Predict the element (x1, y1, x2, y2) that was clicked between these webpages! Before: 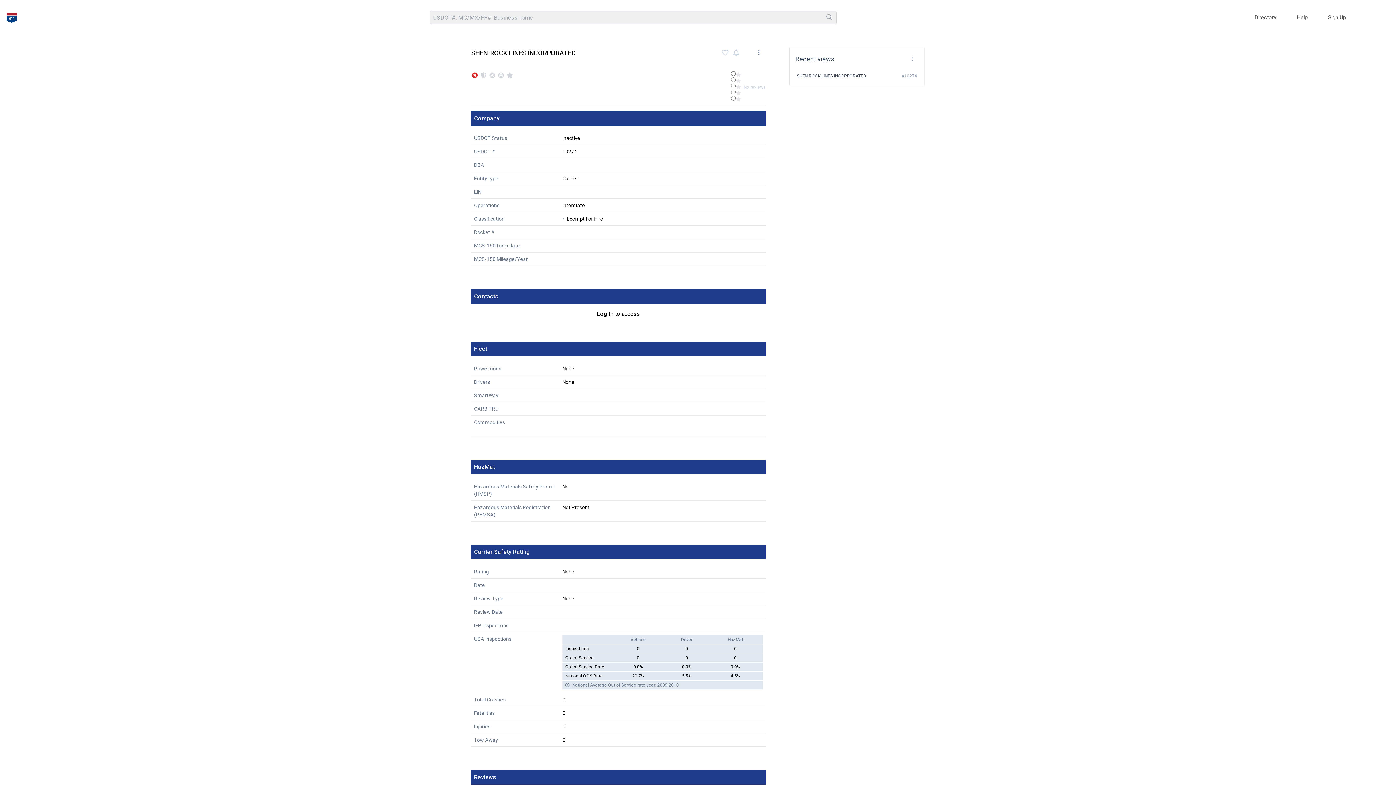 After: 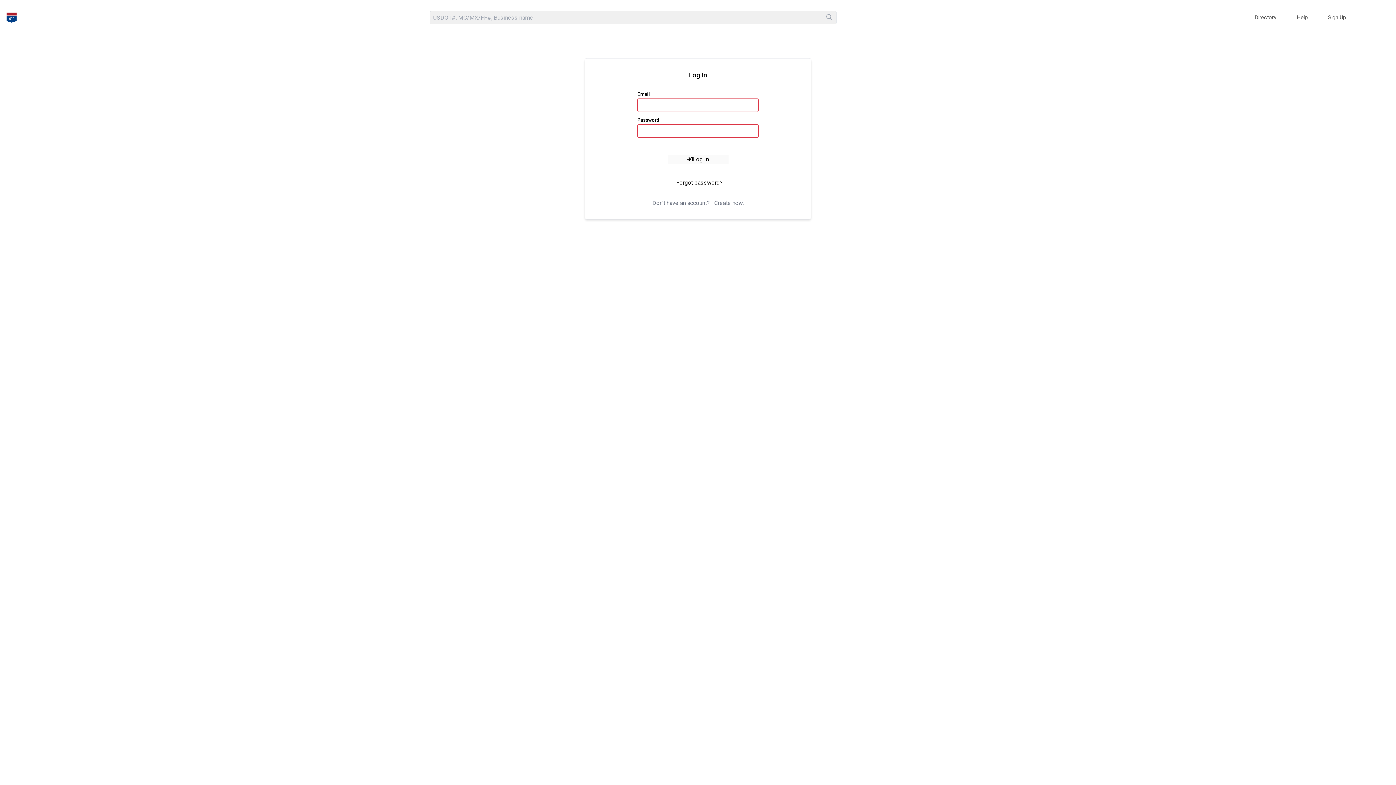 Action: label: Log In bbox: (597, 310, 613, 317)